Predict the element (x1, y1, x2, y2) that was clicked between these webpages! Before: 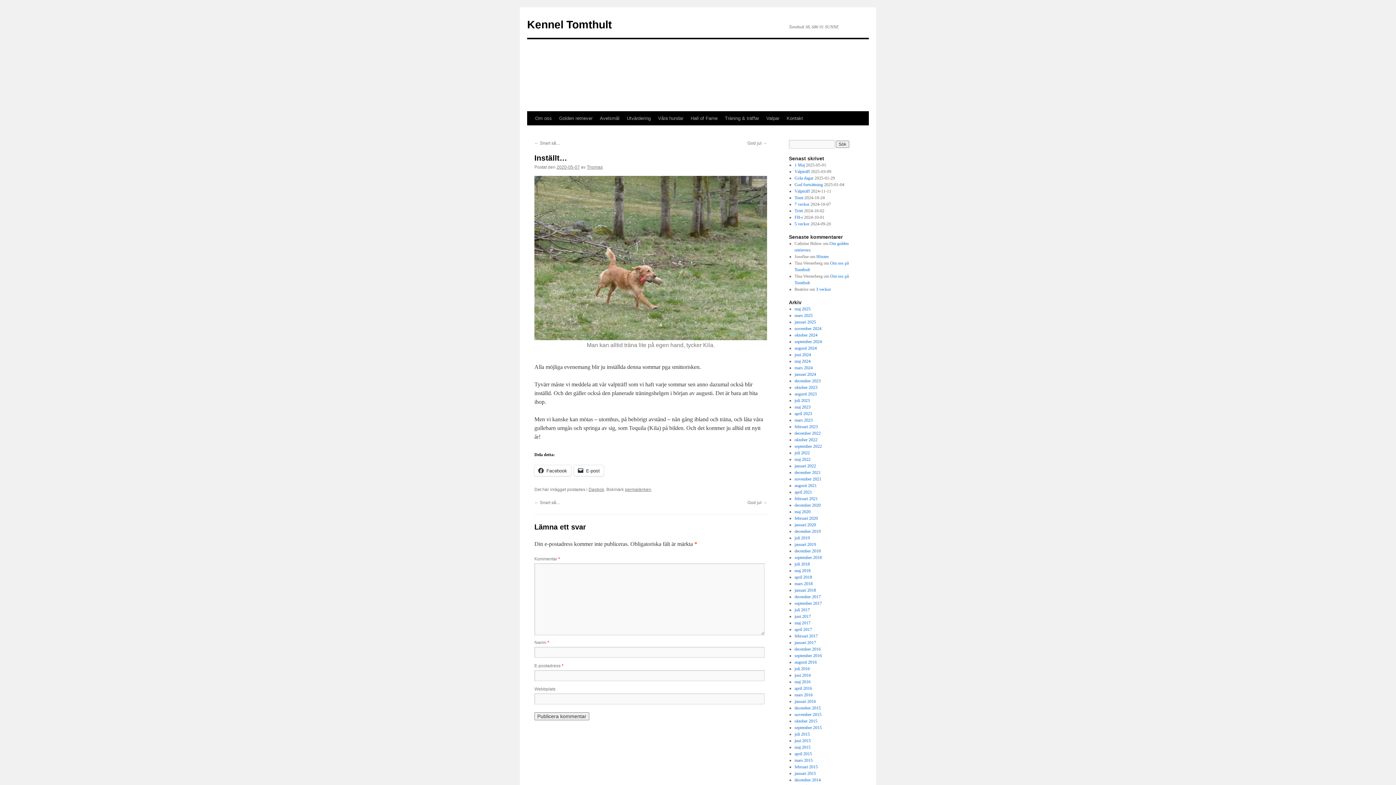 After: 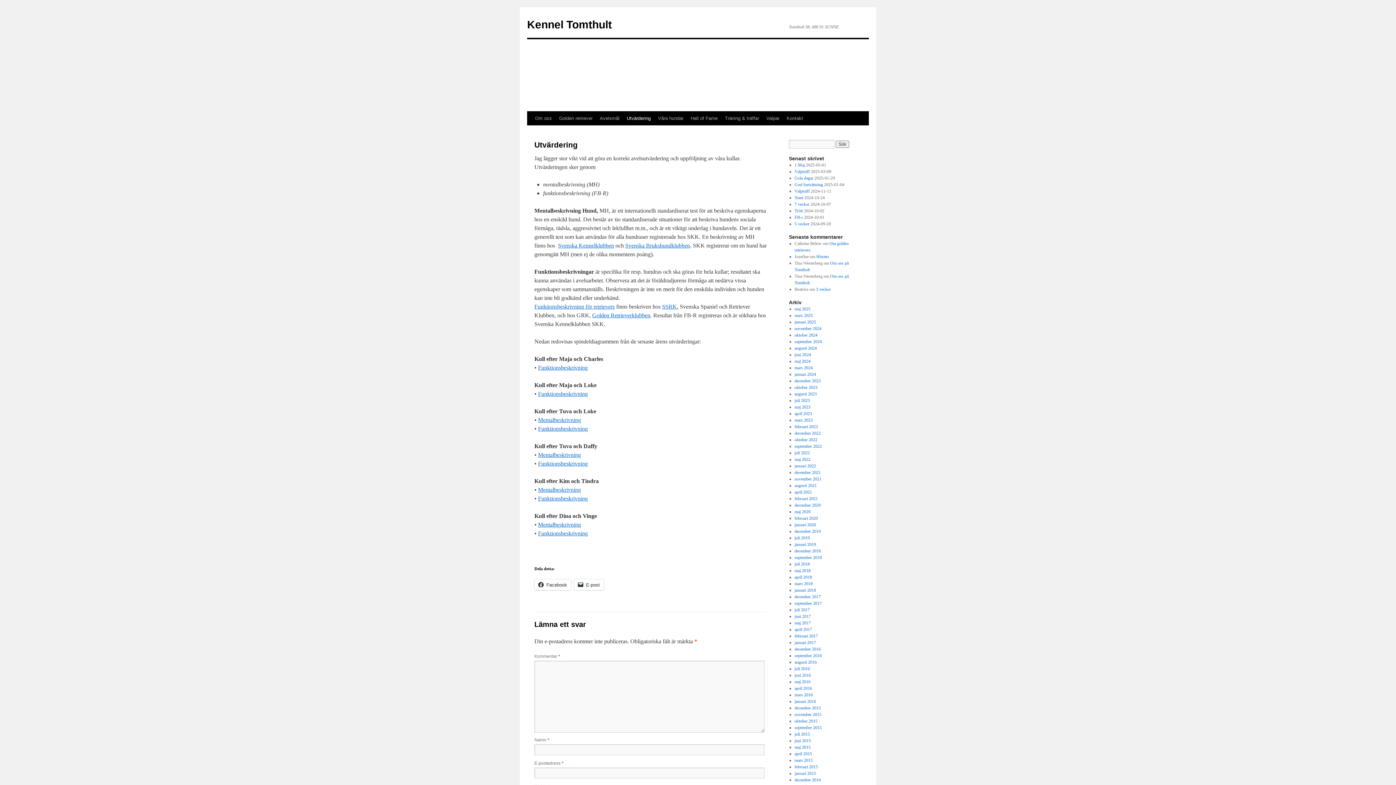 Action: bbox: (623, 111, 654, 125) label: Utvärdering